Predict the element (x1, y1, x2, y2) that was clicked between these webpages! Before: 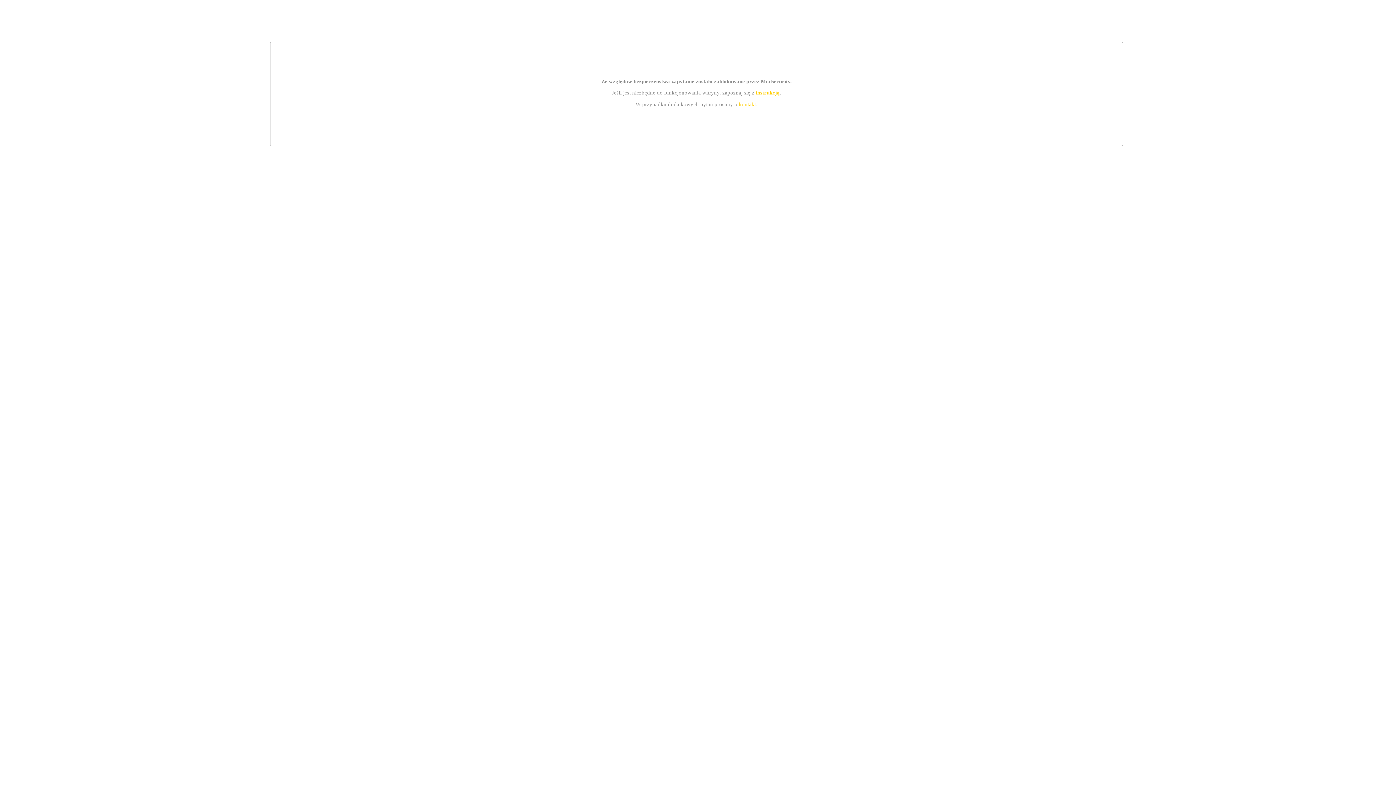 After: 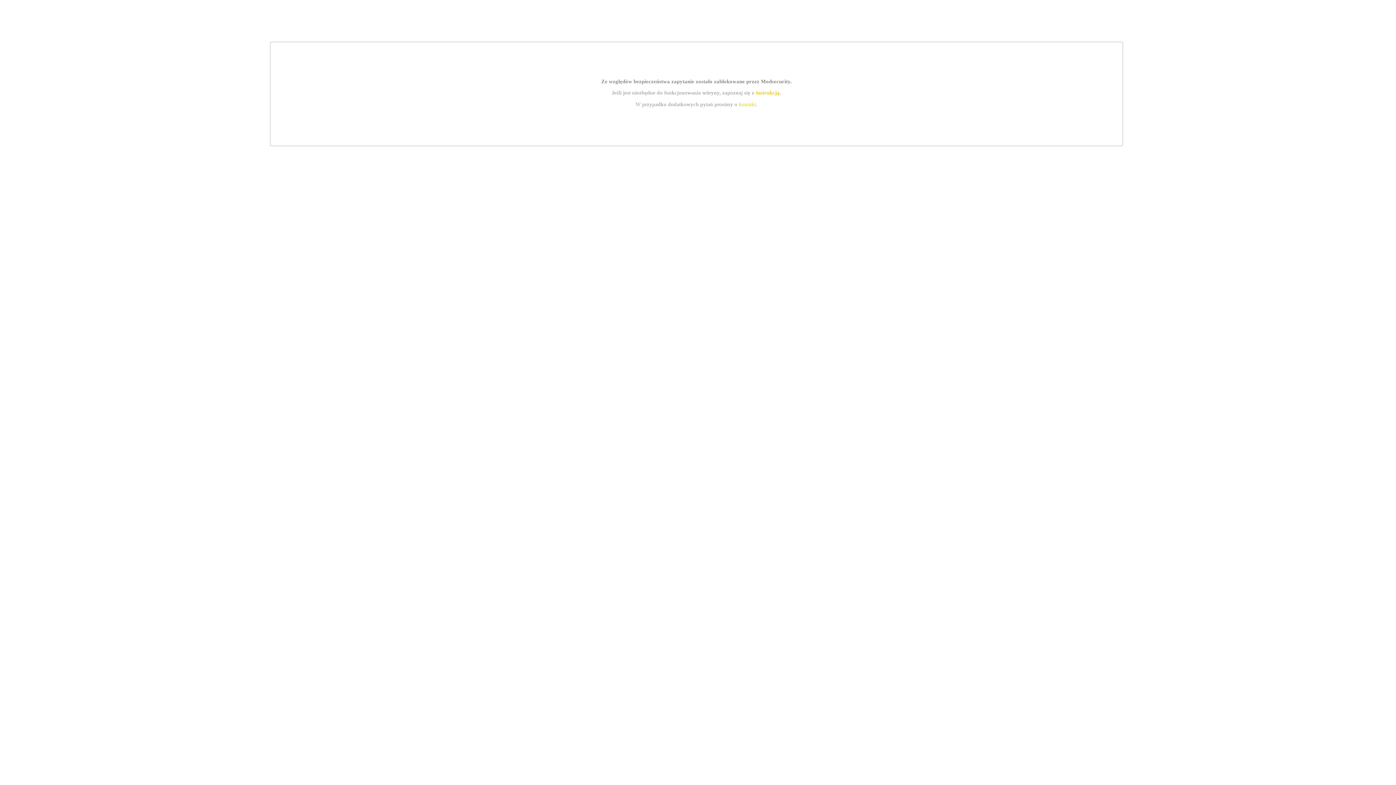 Action: label: kontakt bbox: (739, 101, 756, 107)